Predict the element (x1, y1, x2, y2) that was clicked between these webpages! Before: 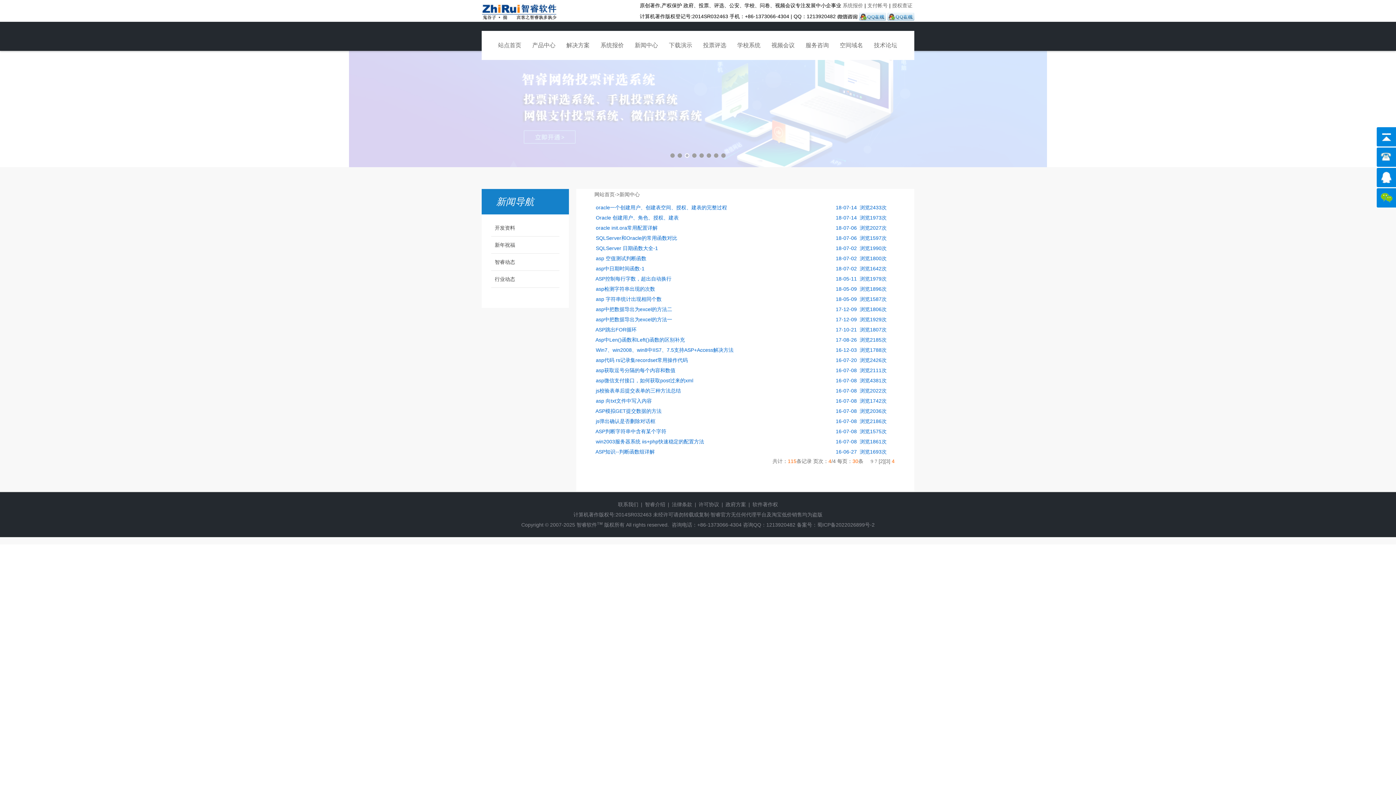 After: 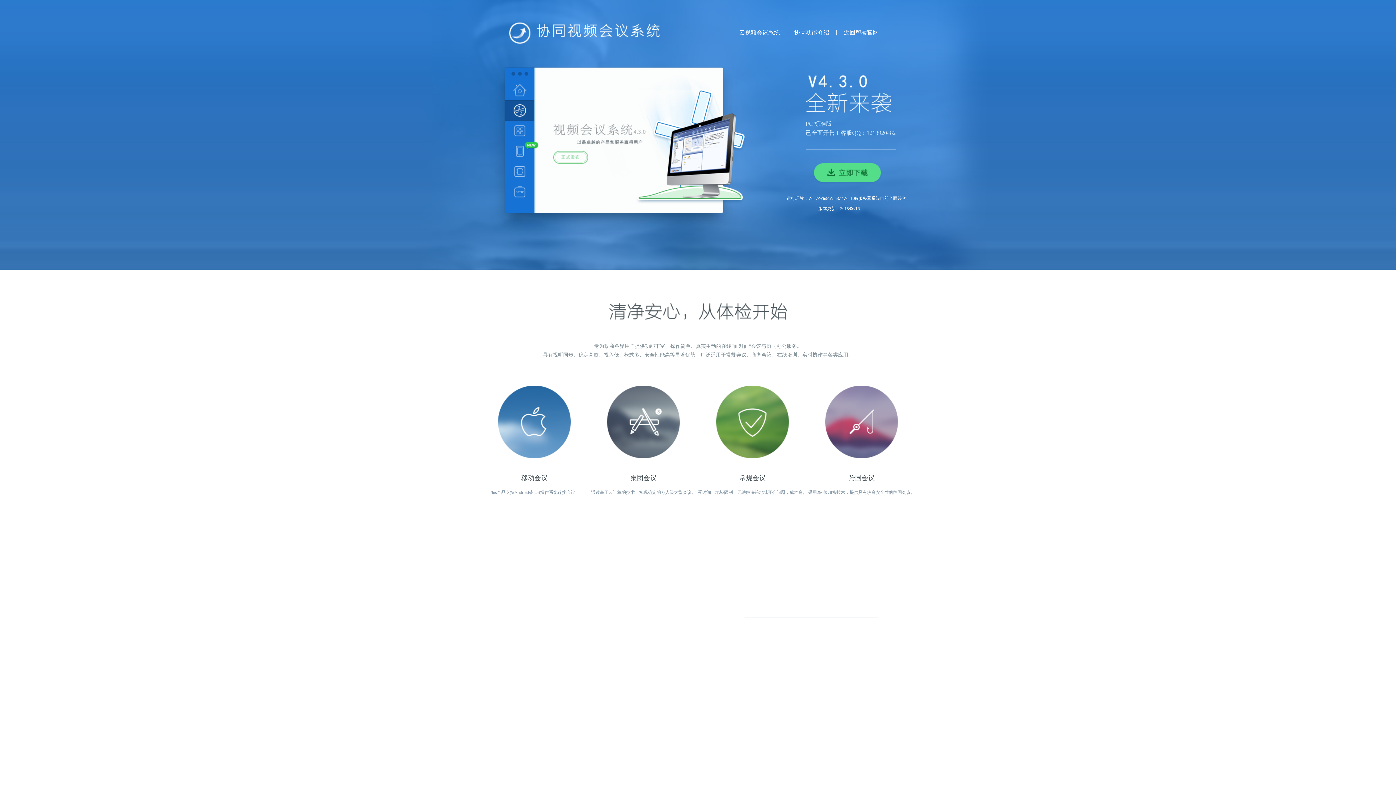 Action: label: 视频会议 bbox: (767, 39, 799, 53)